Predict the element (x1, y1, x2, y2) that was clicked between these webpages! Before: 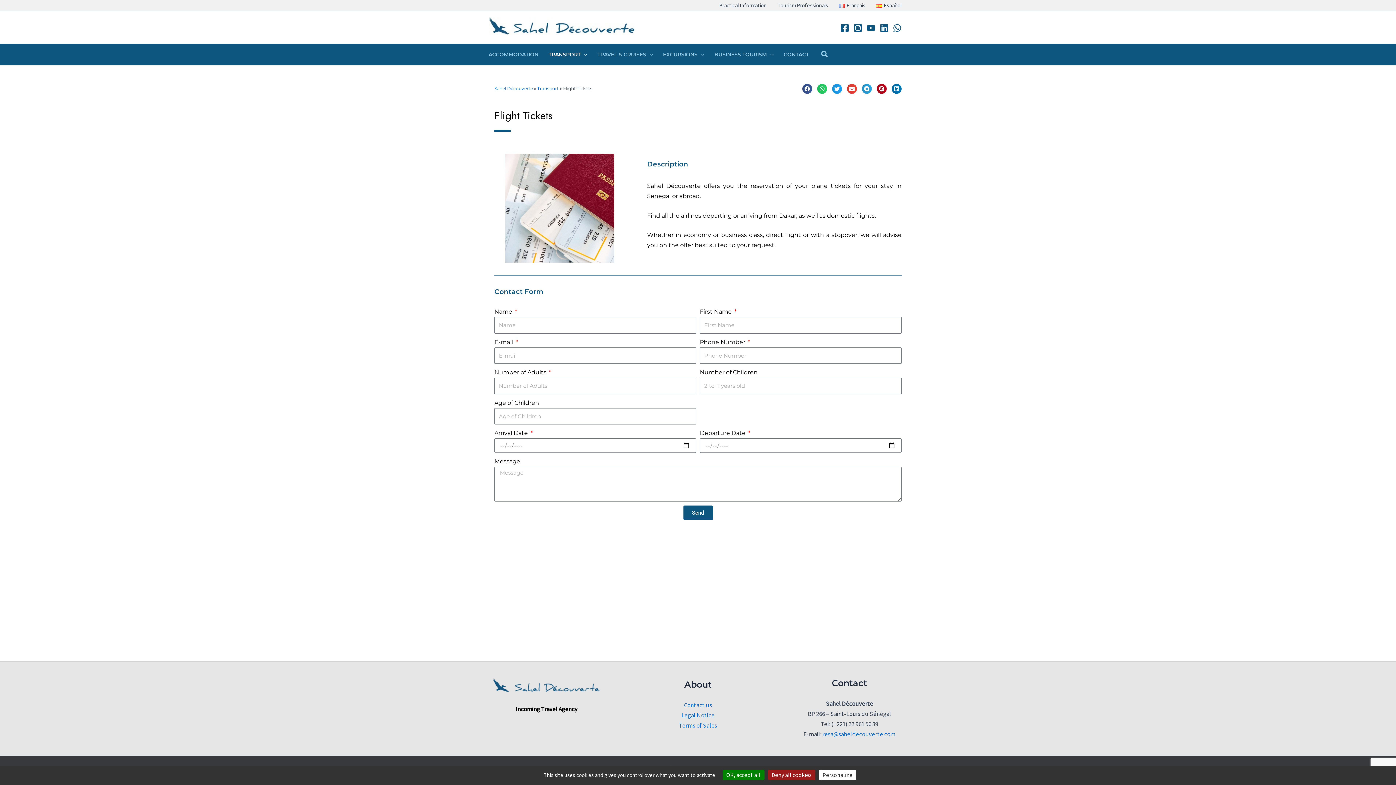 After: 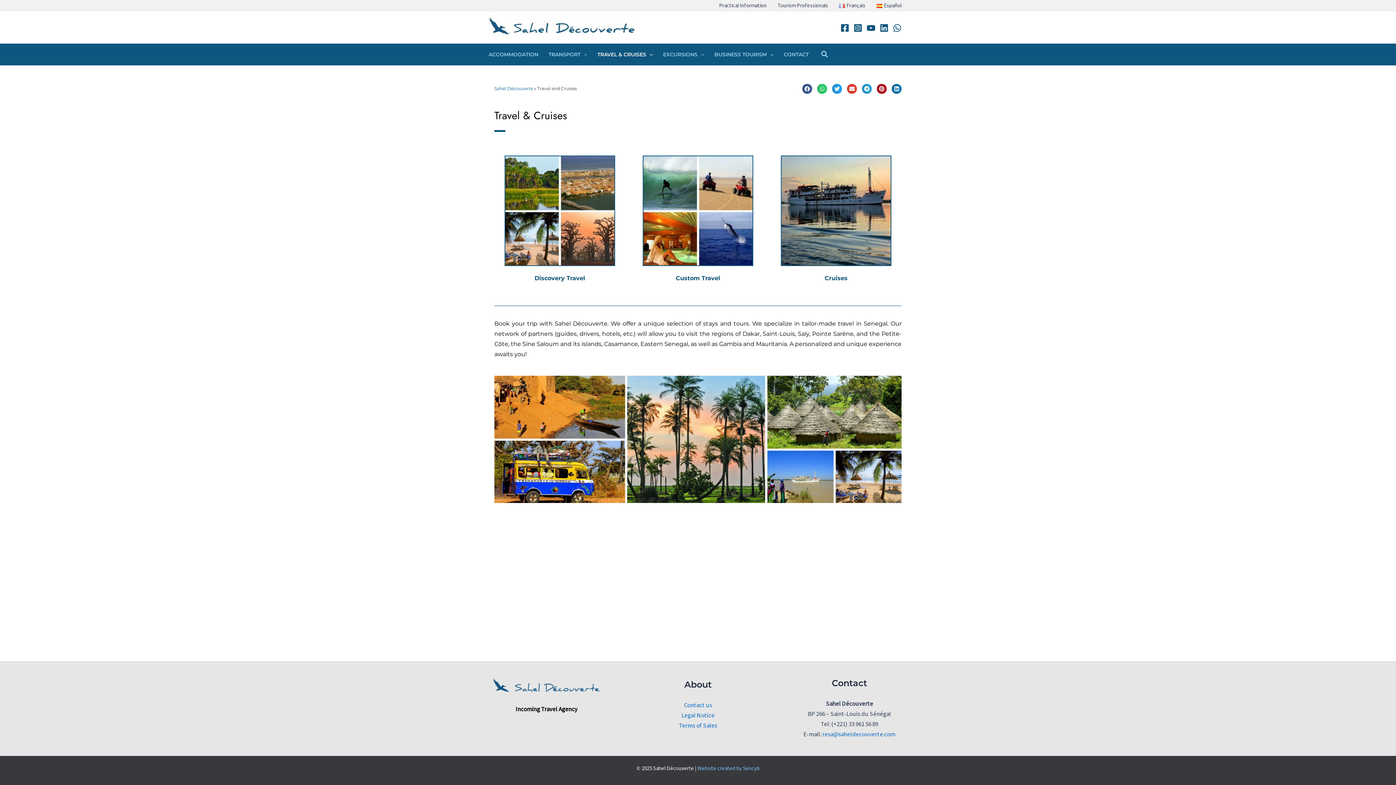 Action: bbox: (592, 43, 658, 65) label: TRAVEL & CRUISES